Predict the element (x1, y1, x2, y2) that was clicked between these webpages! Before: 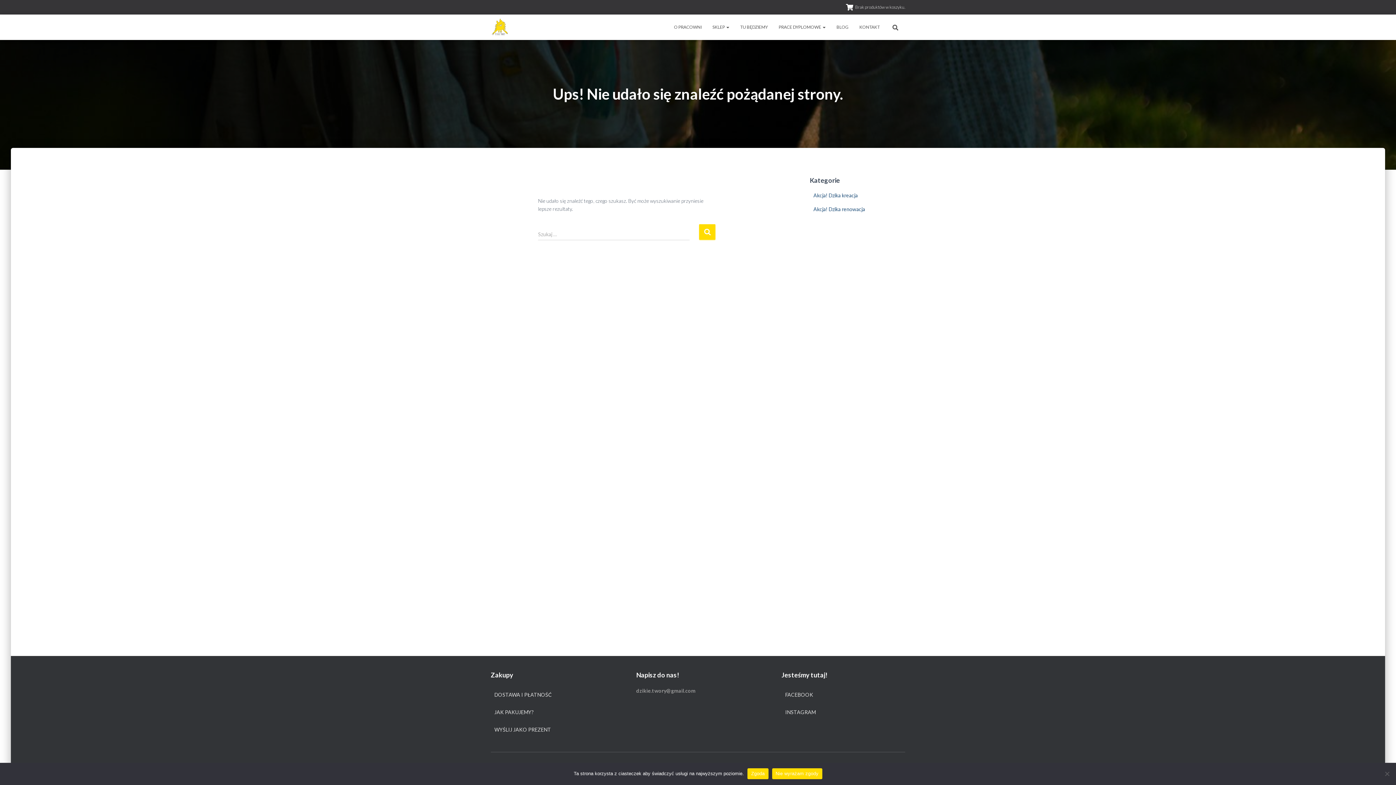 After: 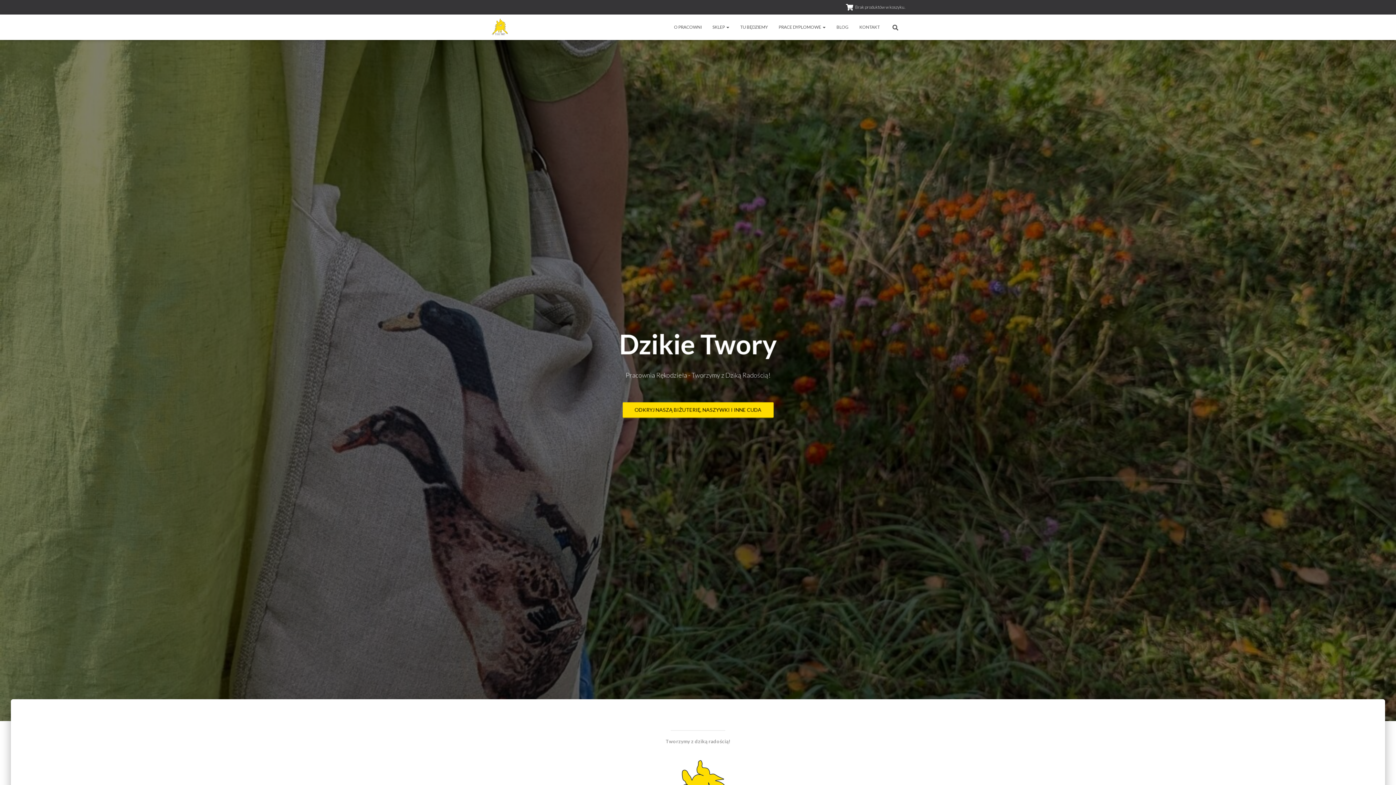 Action: label: O PRACOWNI bbox: (668, 18, 707, 36)